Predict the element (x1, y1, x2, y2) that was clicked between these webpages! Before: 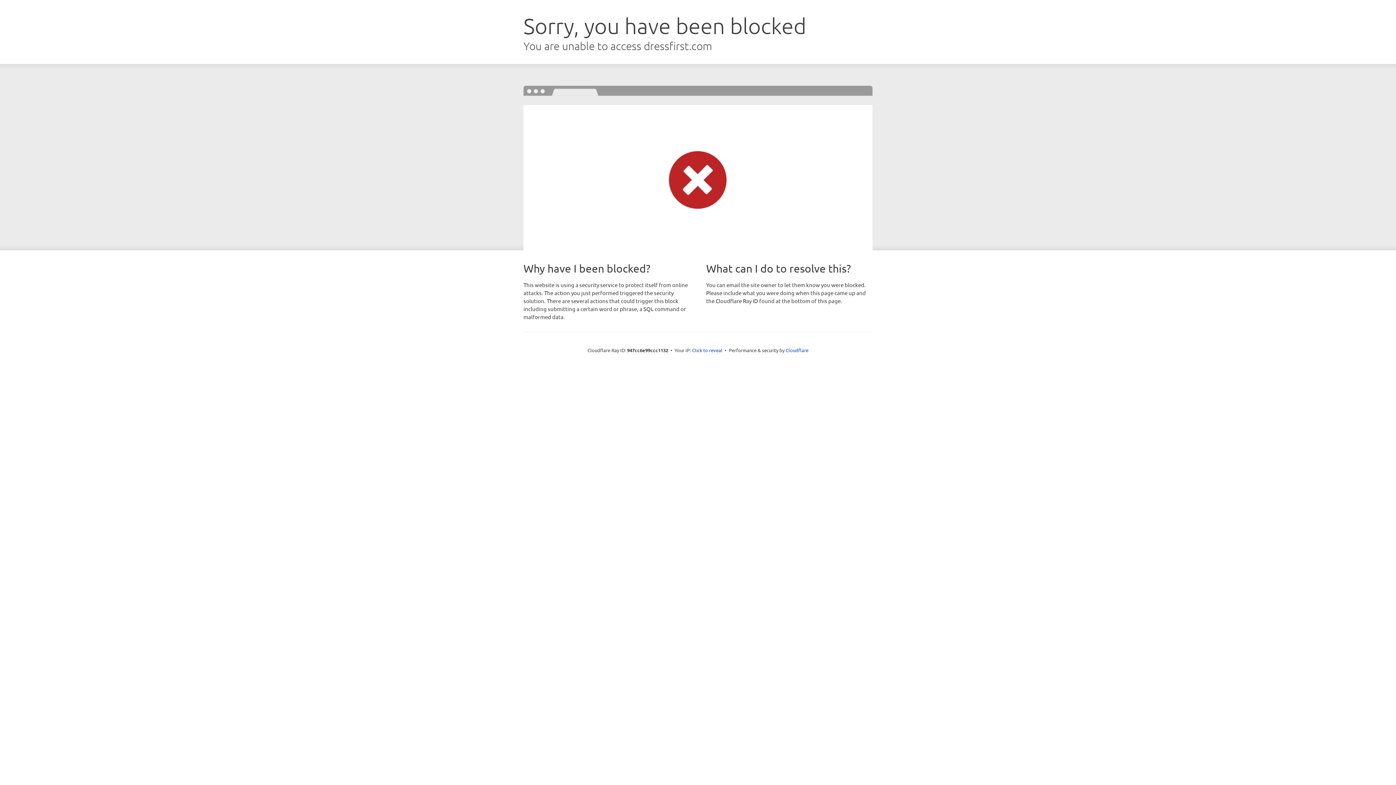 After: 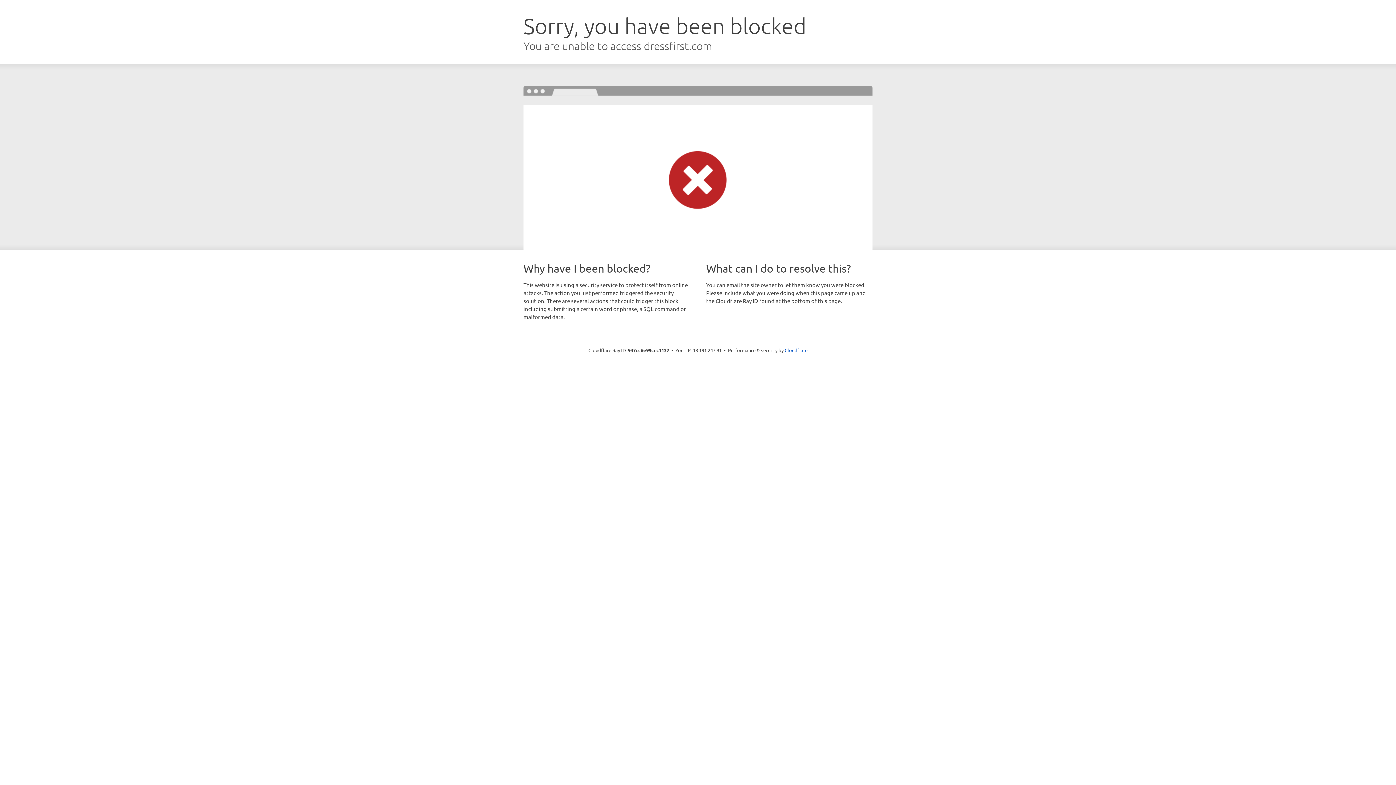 Action: label: Click to reveal bbox: (692, 346, 722, 353)